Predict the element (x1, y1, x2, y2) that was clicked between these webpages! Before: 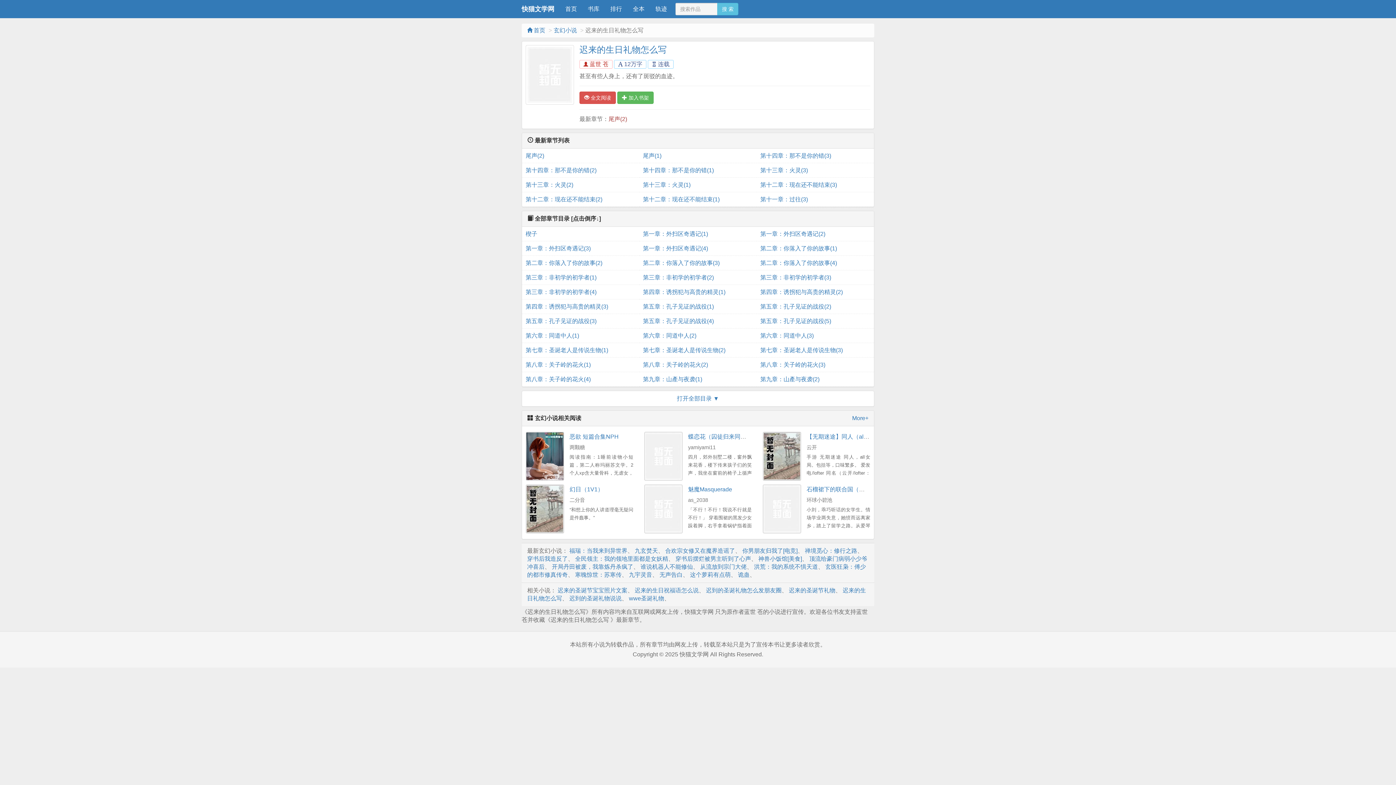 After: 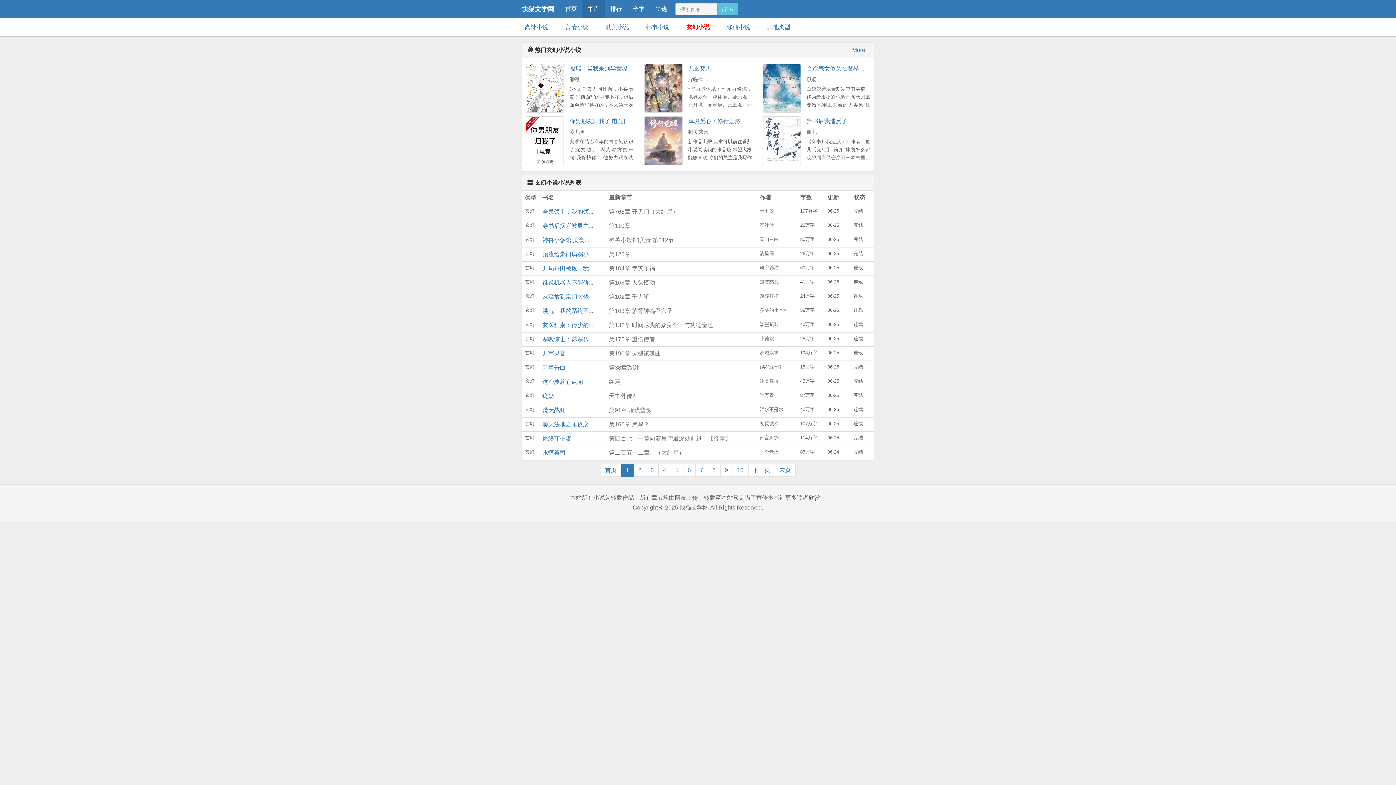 Action: bbox: (553, 27, 577, 33) label: 玄幻小说